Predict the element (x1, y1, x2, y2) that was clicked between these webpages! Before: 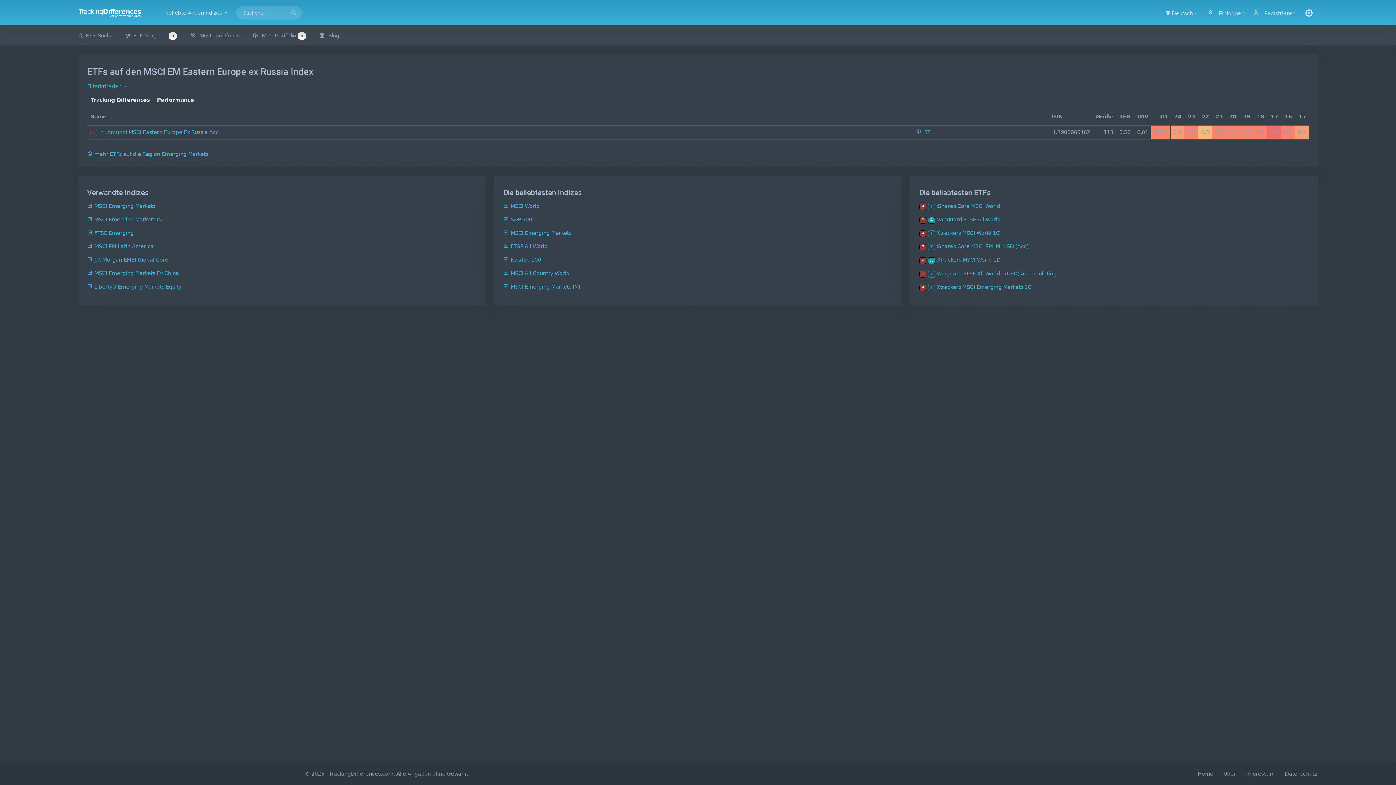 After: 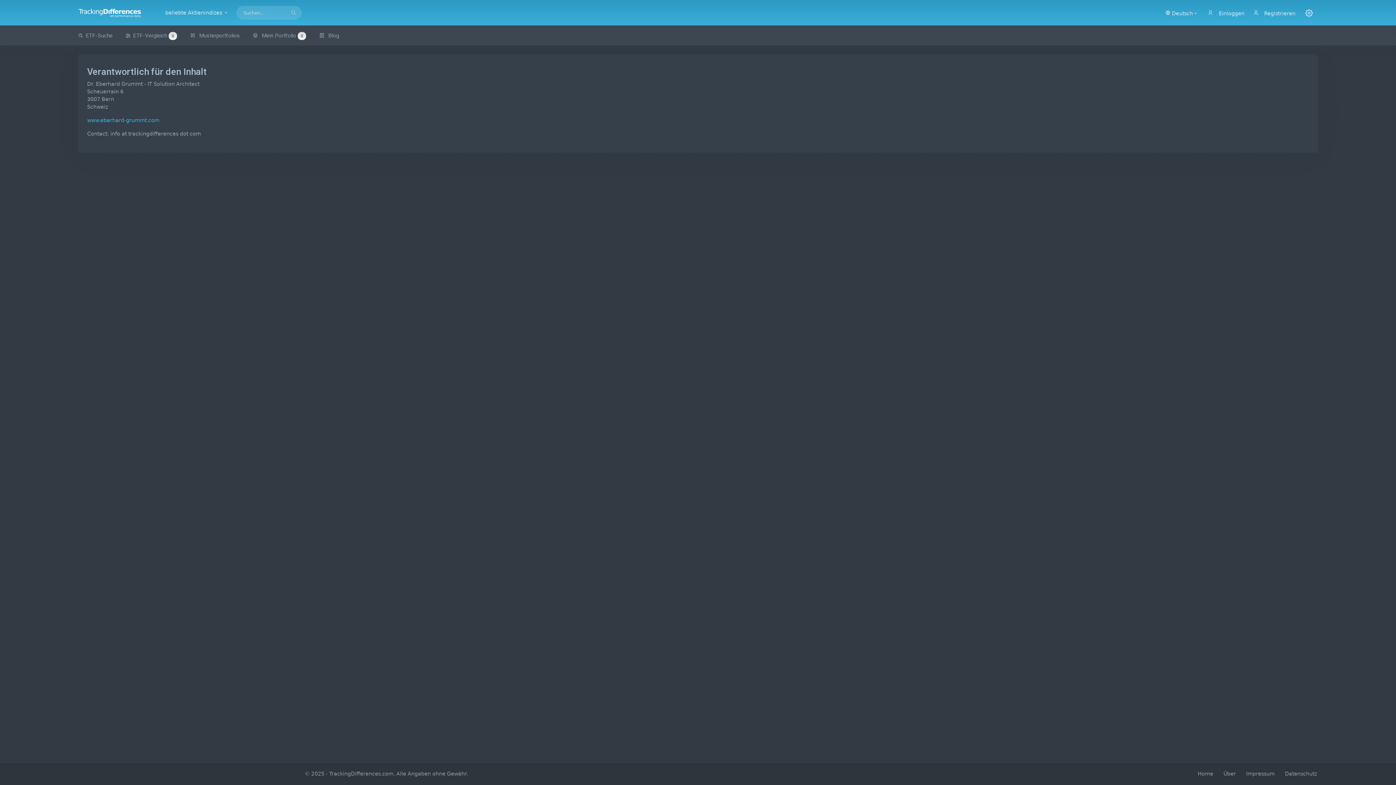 Action: label: Impressum bbox: (1246, 771, 1275, 777)